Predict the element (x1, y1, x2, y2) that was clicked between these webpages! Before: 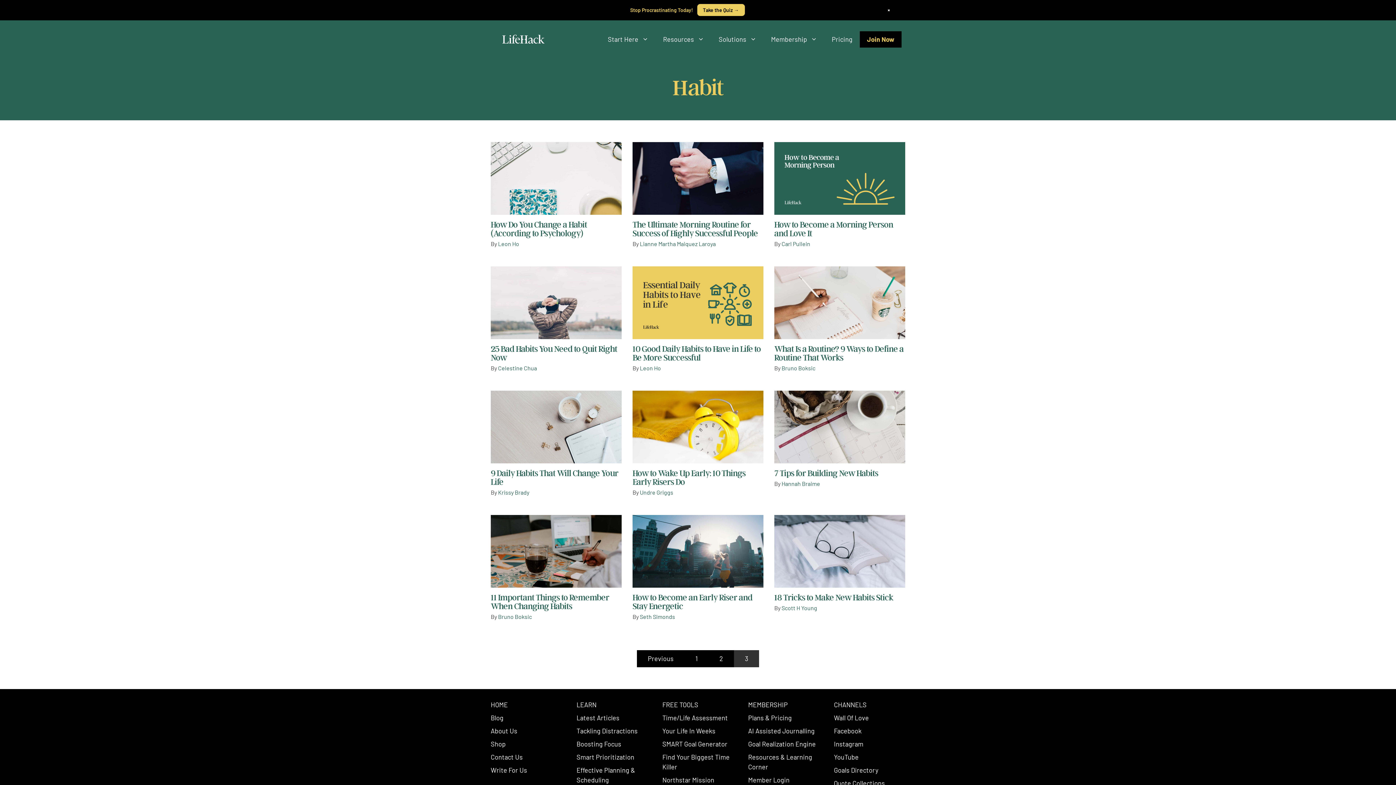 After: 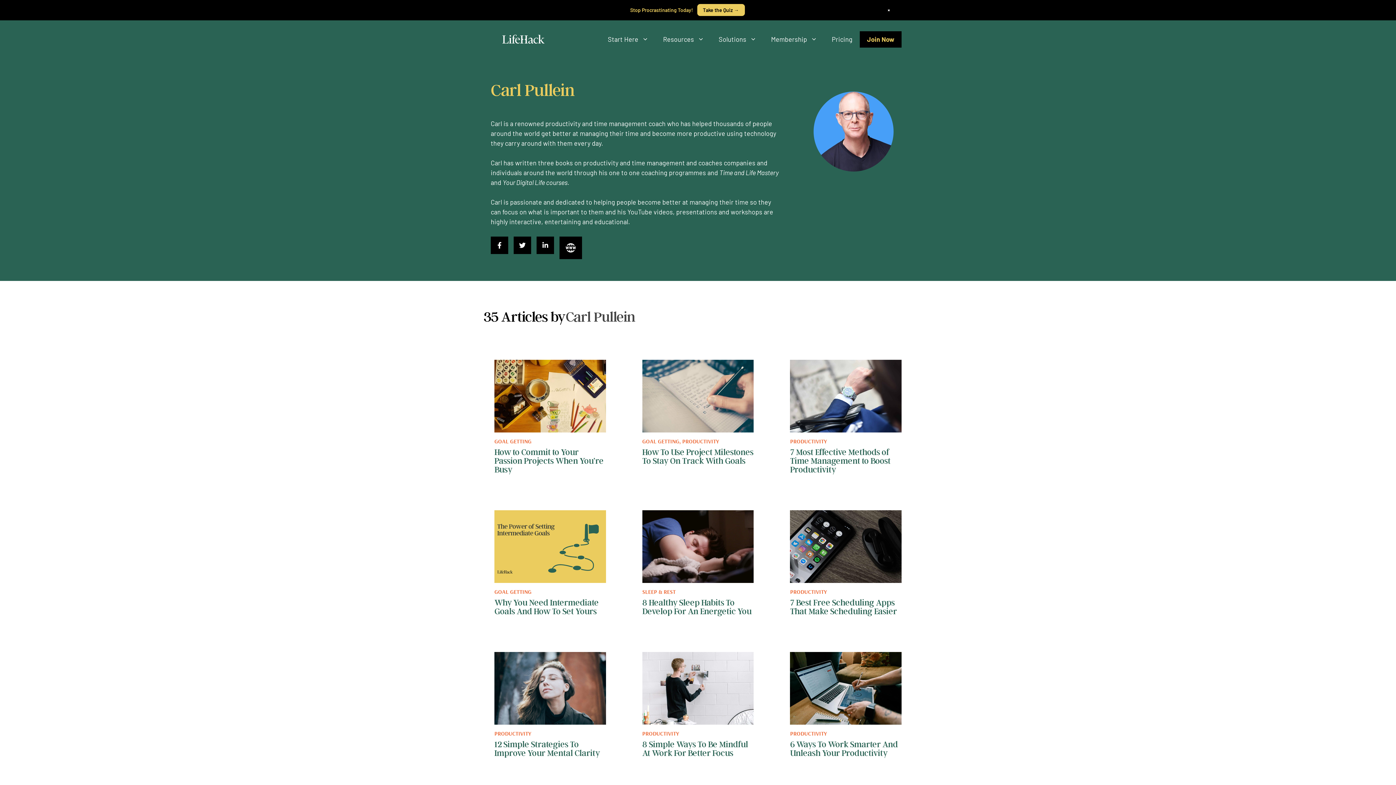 Action: label: Carl Pullein bbox: (781, 240, 810, 247)